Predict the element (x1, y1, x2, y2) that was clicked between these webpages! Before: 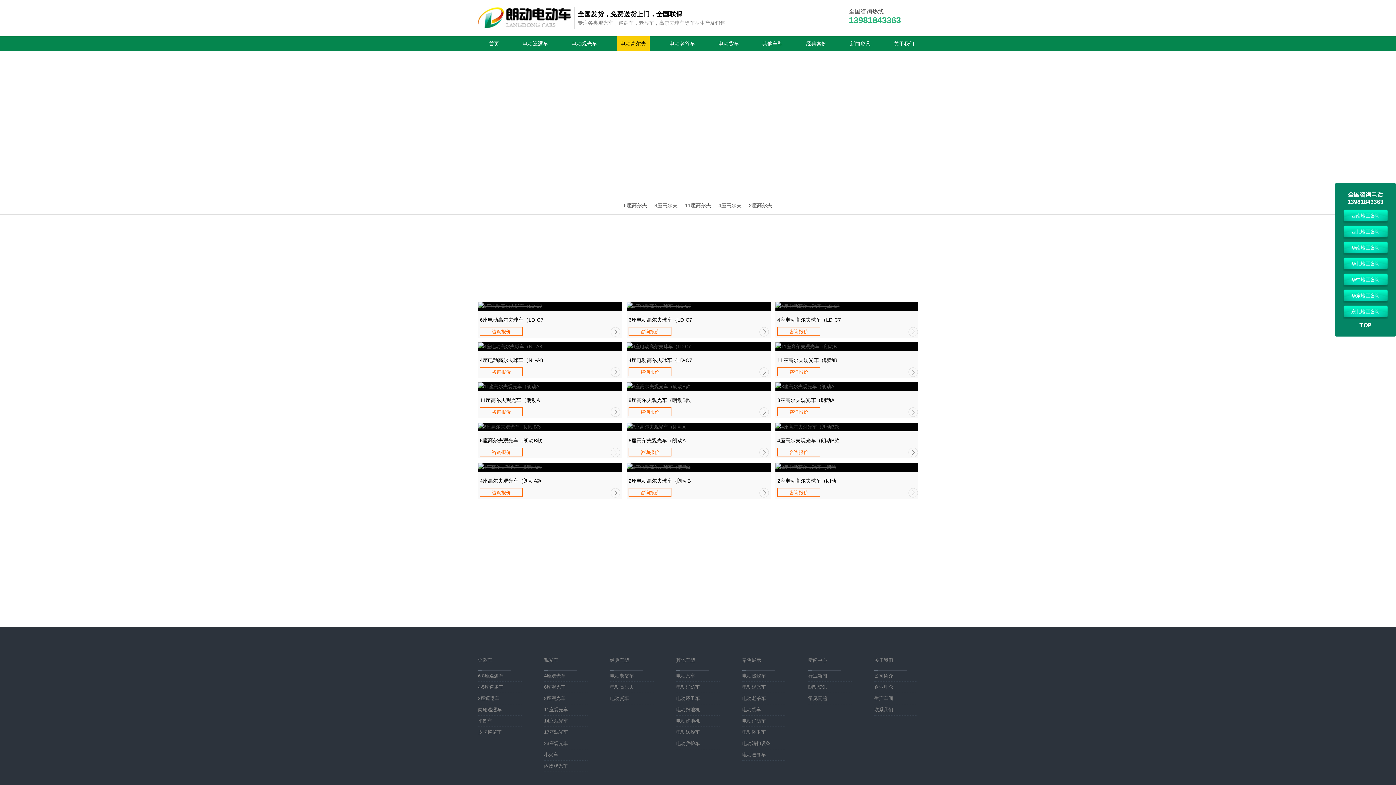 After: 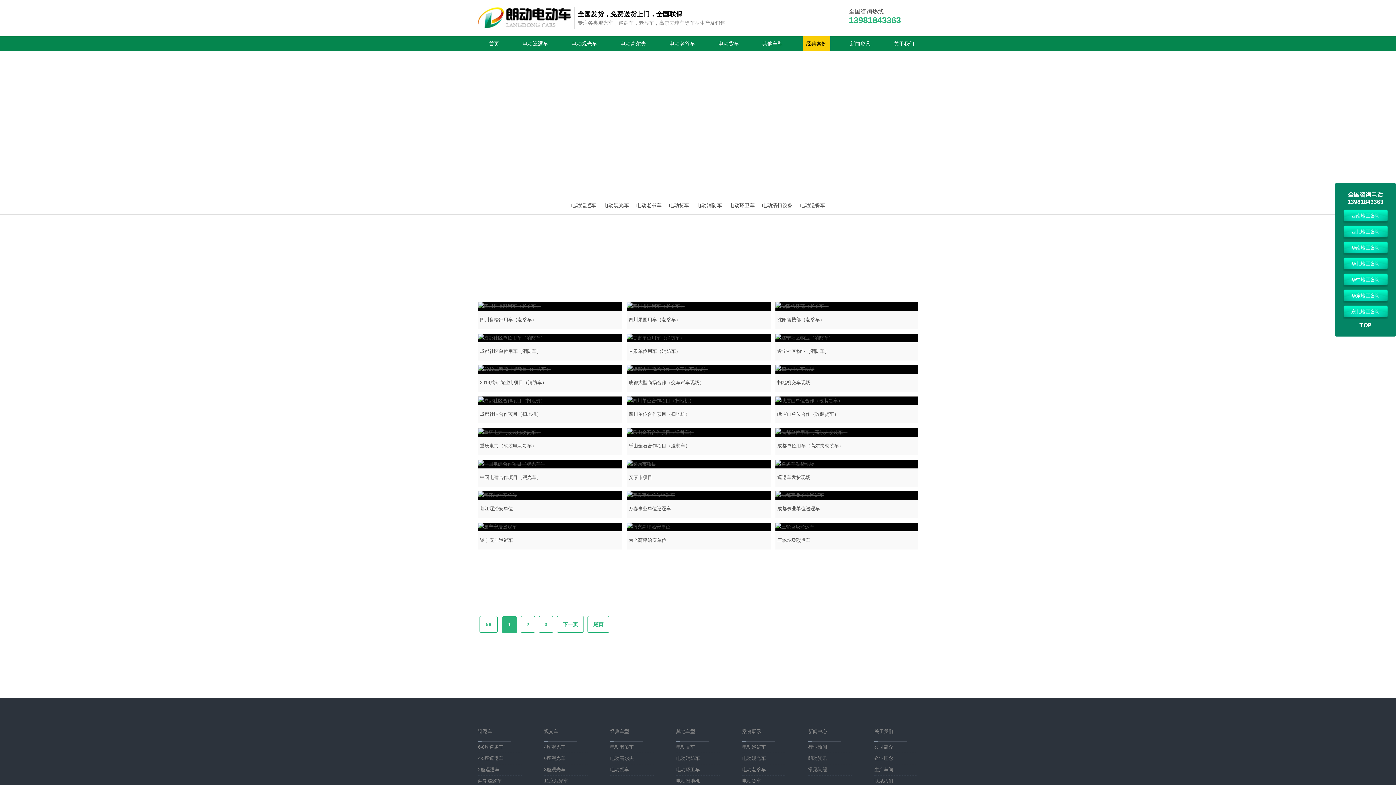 Action: bbox: (802, 36, 830, 50) label: 经典案例